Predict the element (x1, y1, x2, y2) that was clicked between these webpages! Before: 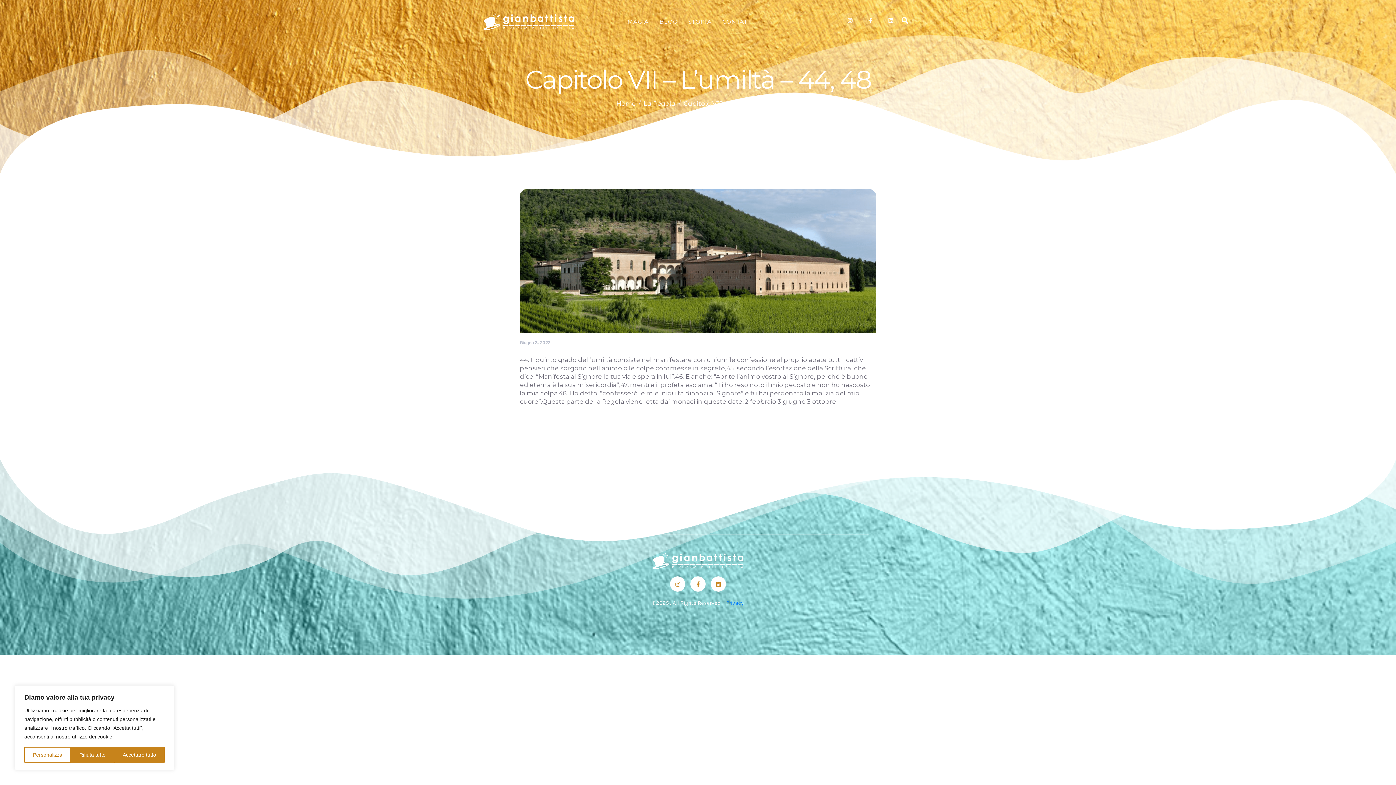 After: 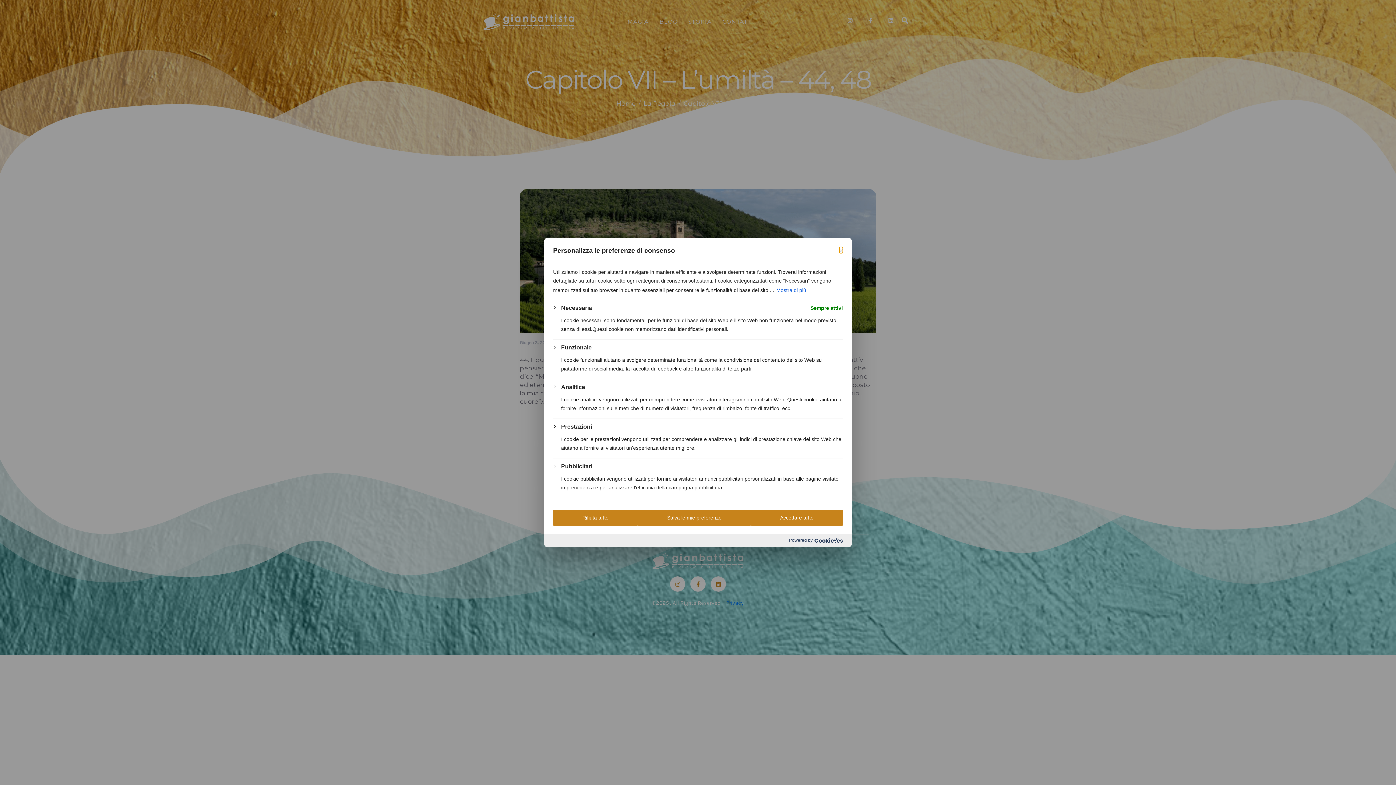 Action: label: Personalizza bbox: (24, 747, 70, 763)